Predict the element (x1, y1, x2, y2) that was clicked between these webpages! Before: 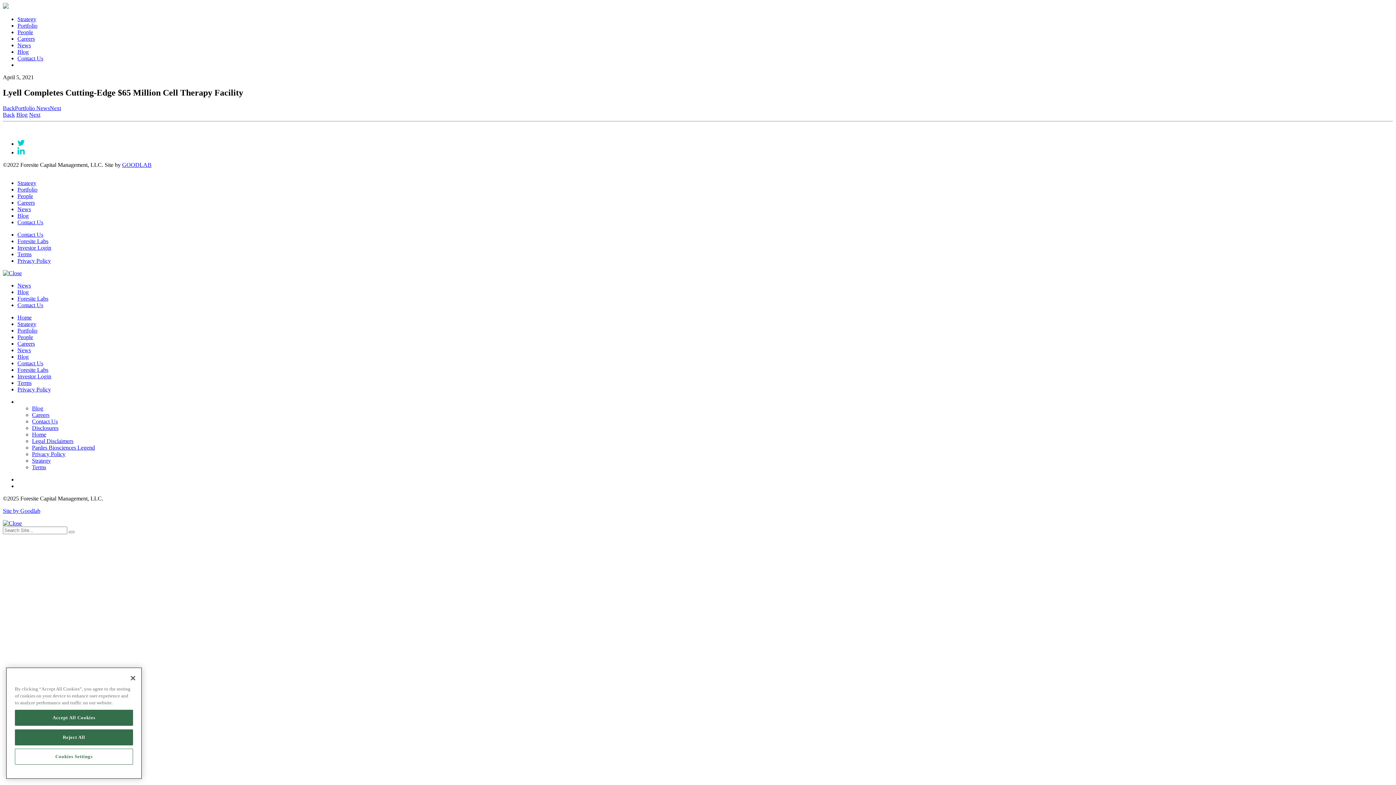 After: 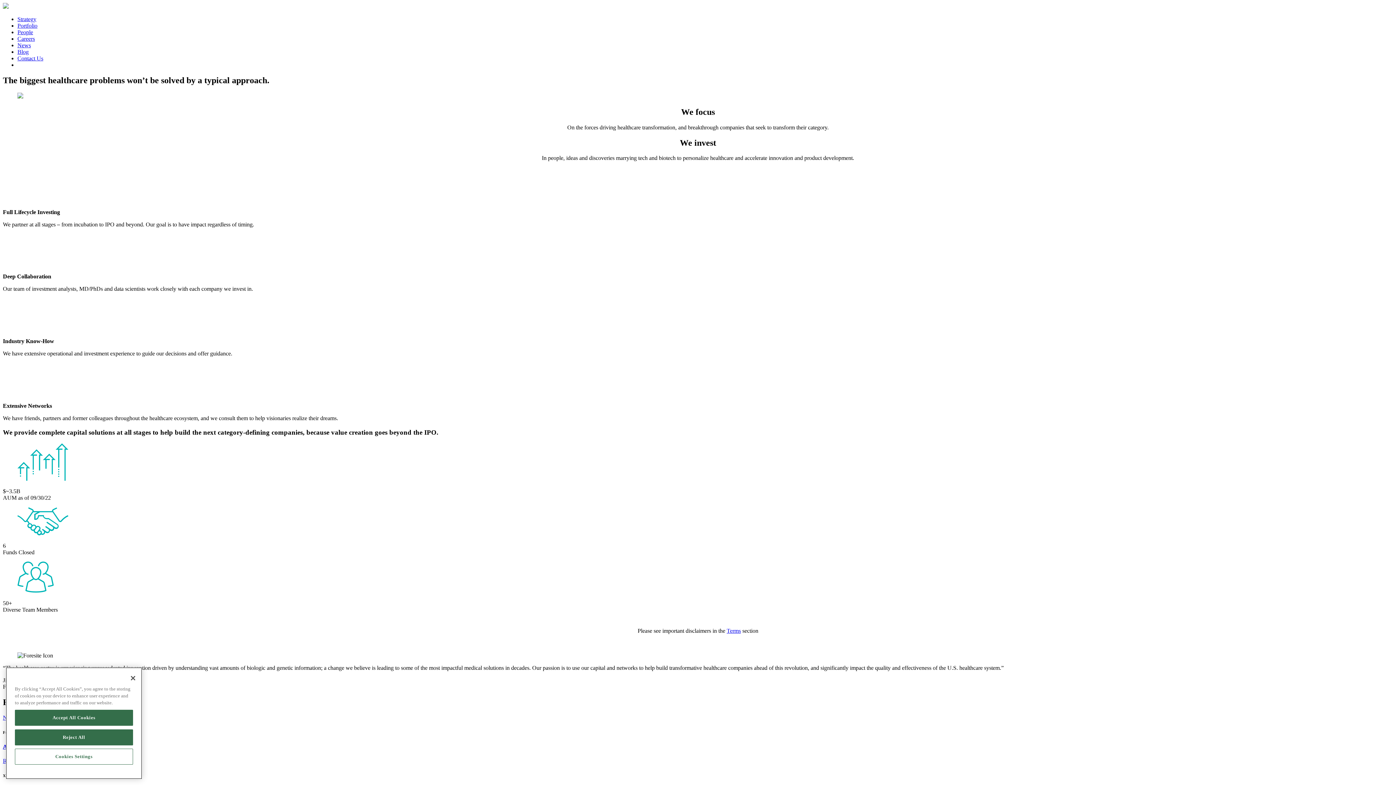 Action: bbox: (17, 321, 36, 327) label: Strategy